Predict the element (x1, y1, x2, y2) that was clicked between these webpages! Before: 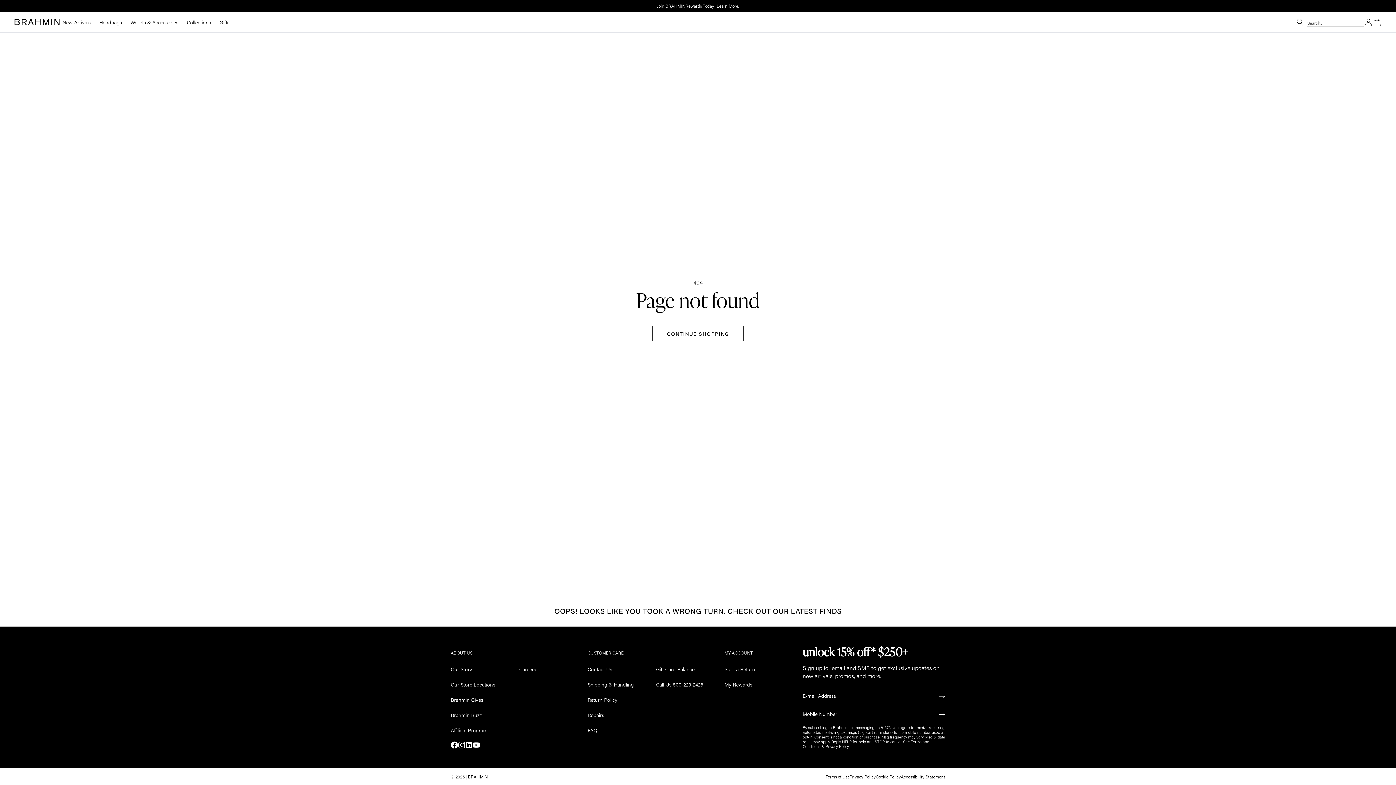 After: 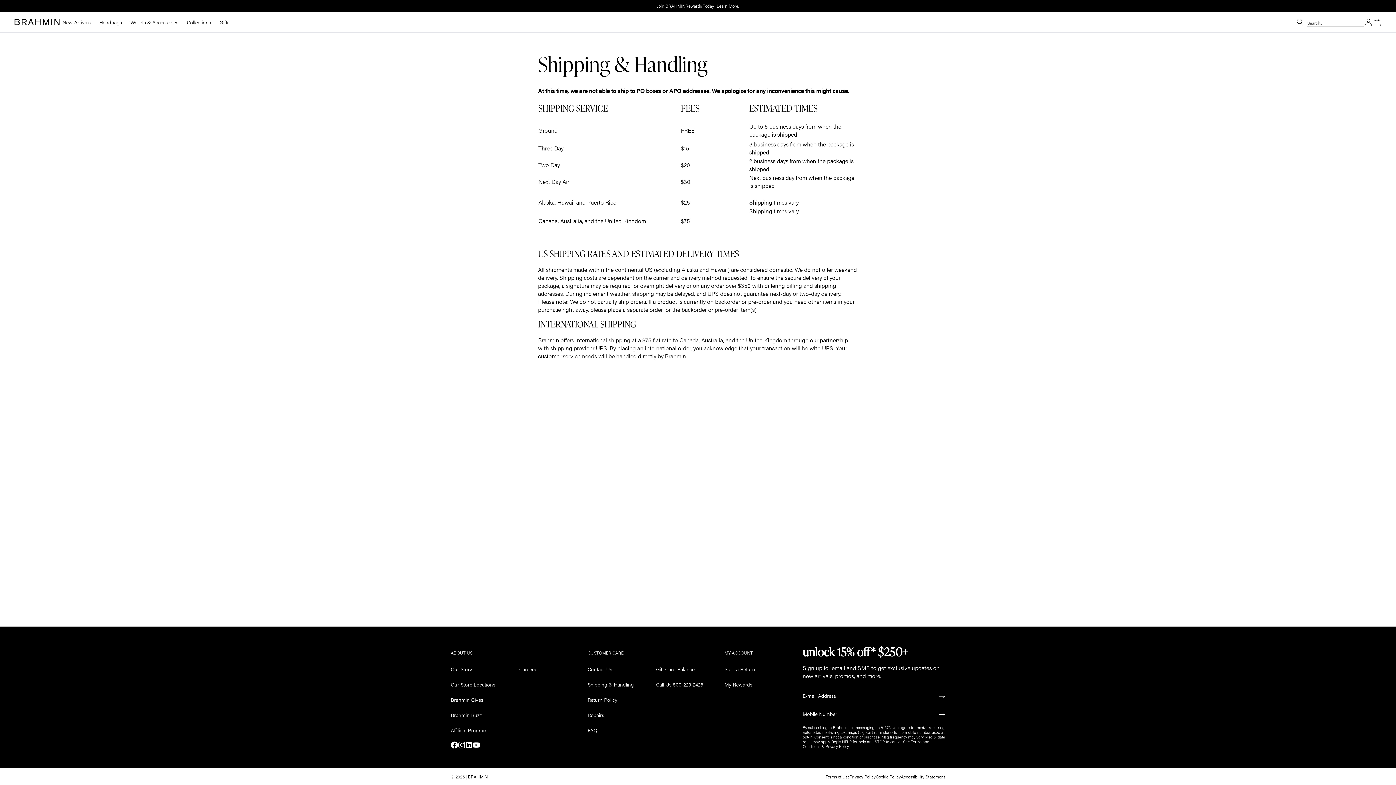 Action: label: Shipping & Handling bbox: (587, 681, 634, 687)